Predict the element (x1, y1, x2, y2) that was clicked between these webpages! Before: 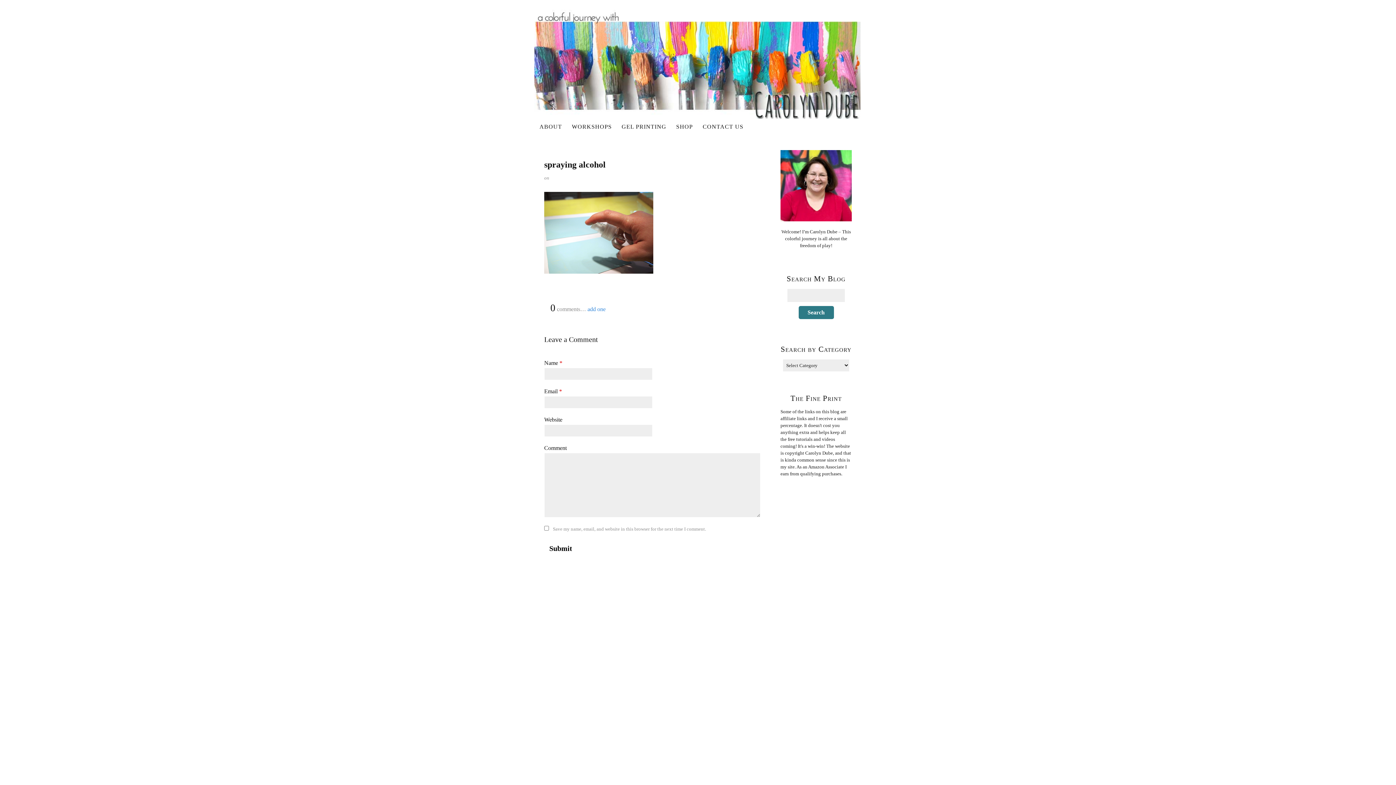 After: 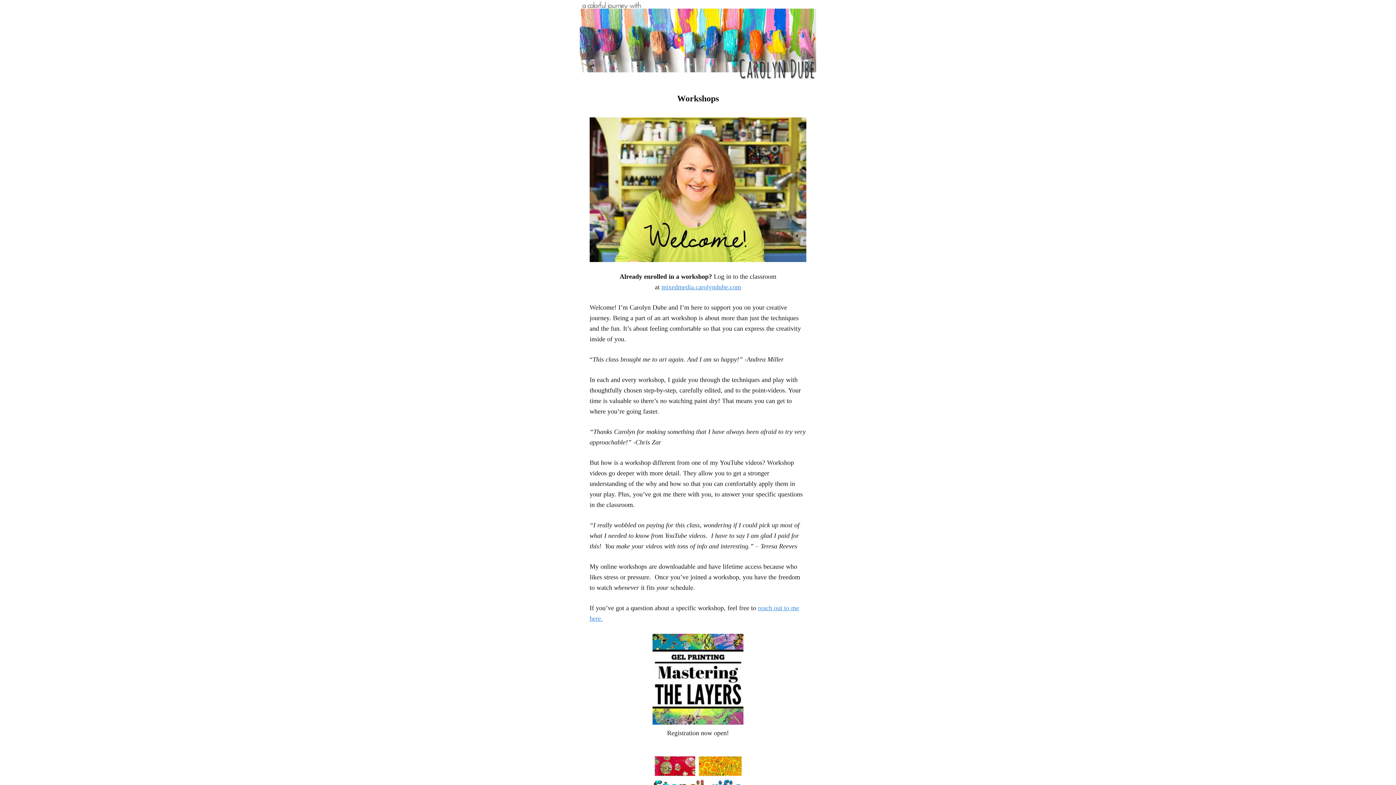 Action: label: WORKSHOPS bbox: (567, 120, 617, 133)